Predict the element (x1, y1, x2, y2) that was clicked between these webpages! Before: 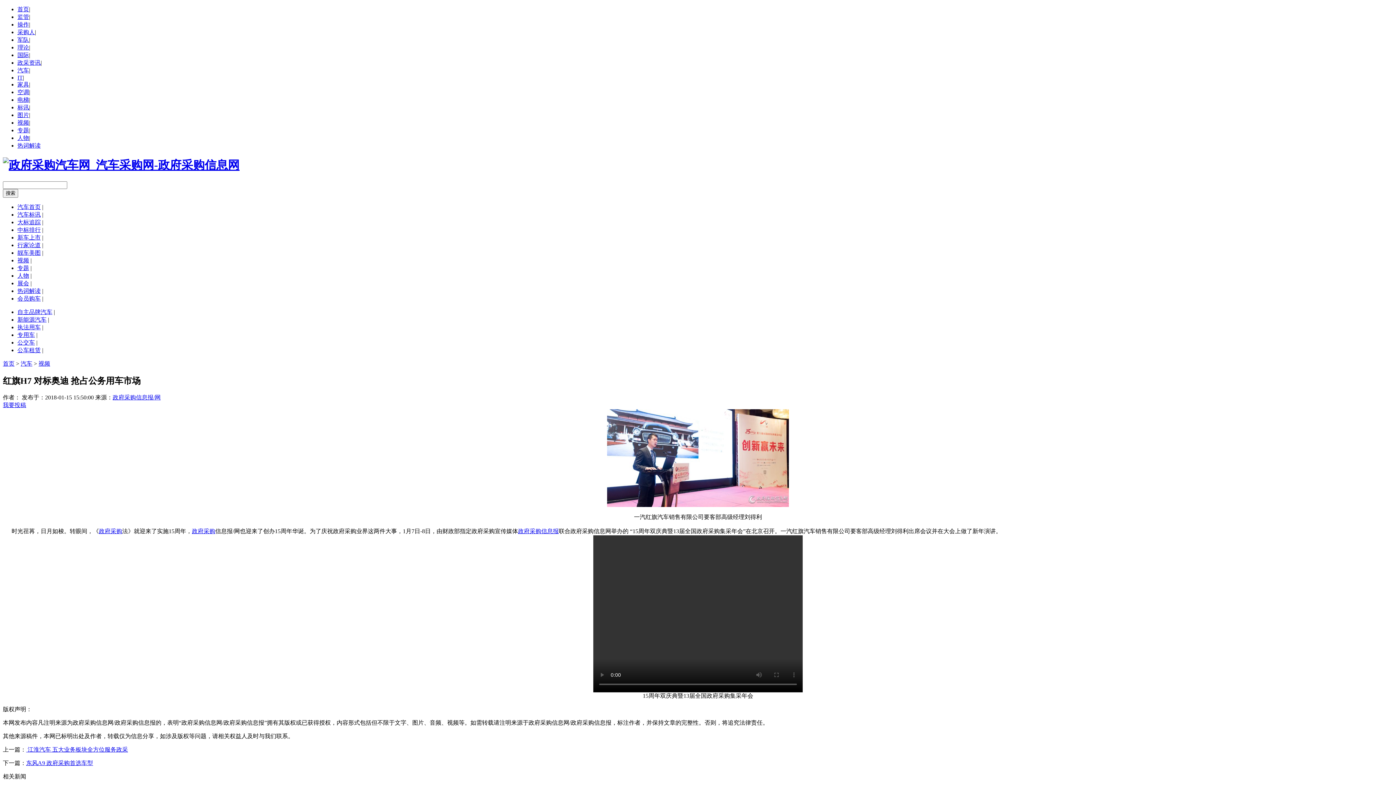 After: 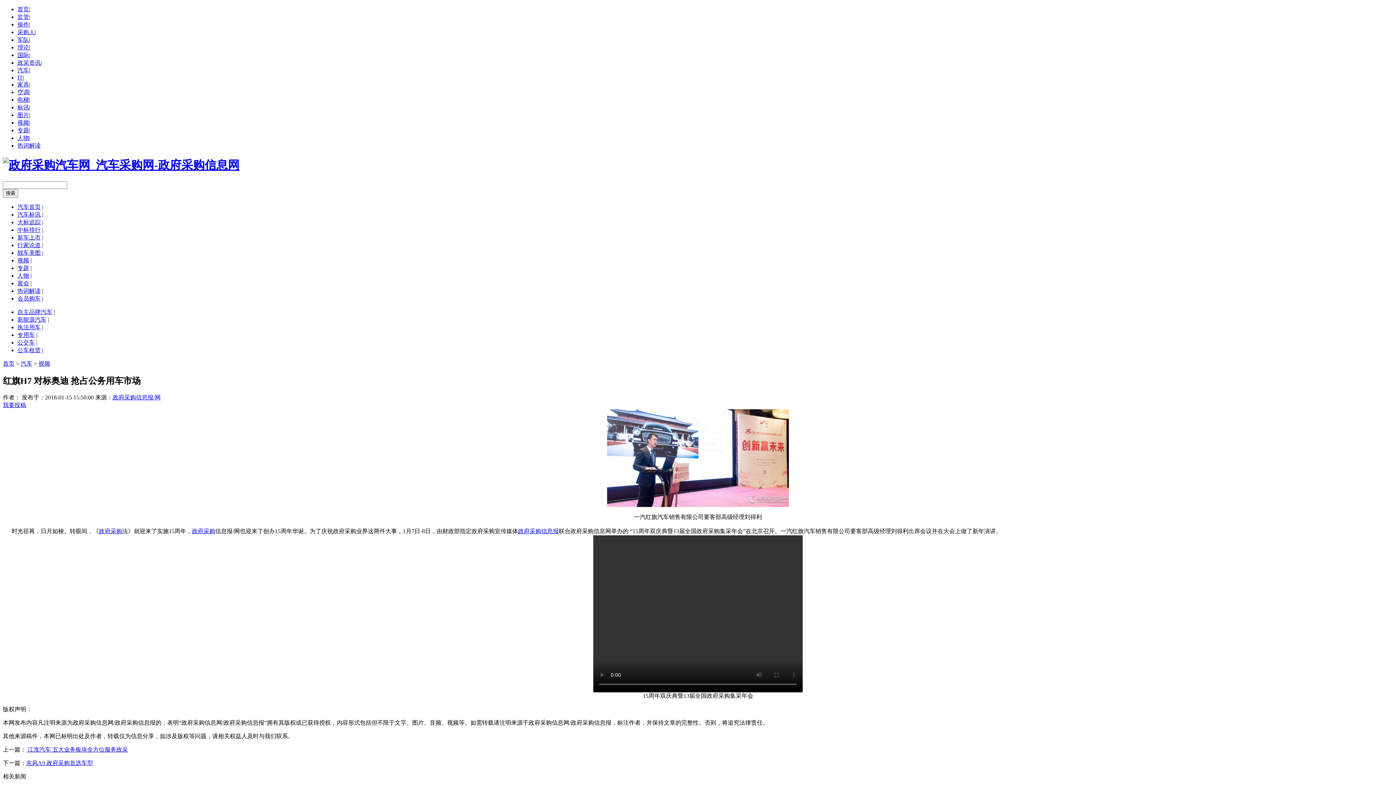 Action: label: 执法用车 bbox: (17, 324, 40, 330)